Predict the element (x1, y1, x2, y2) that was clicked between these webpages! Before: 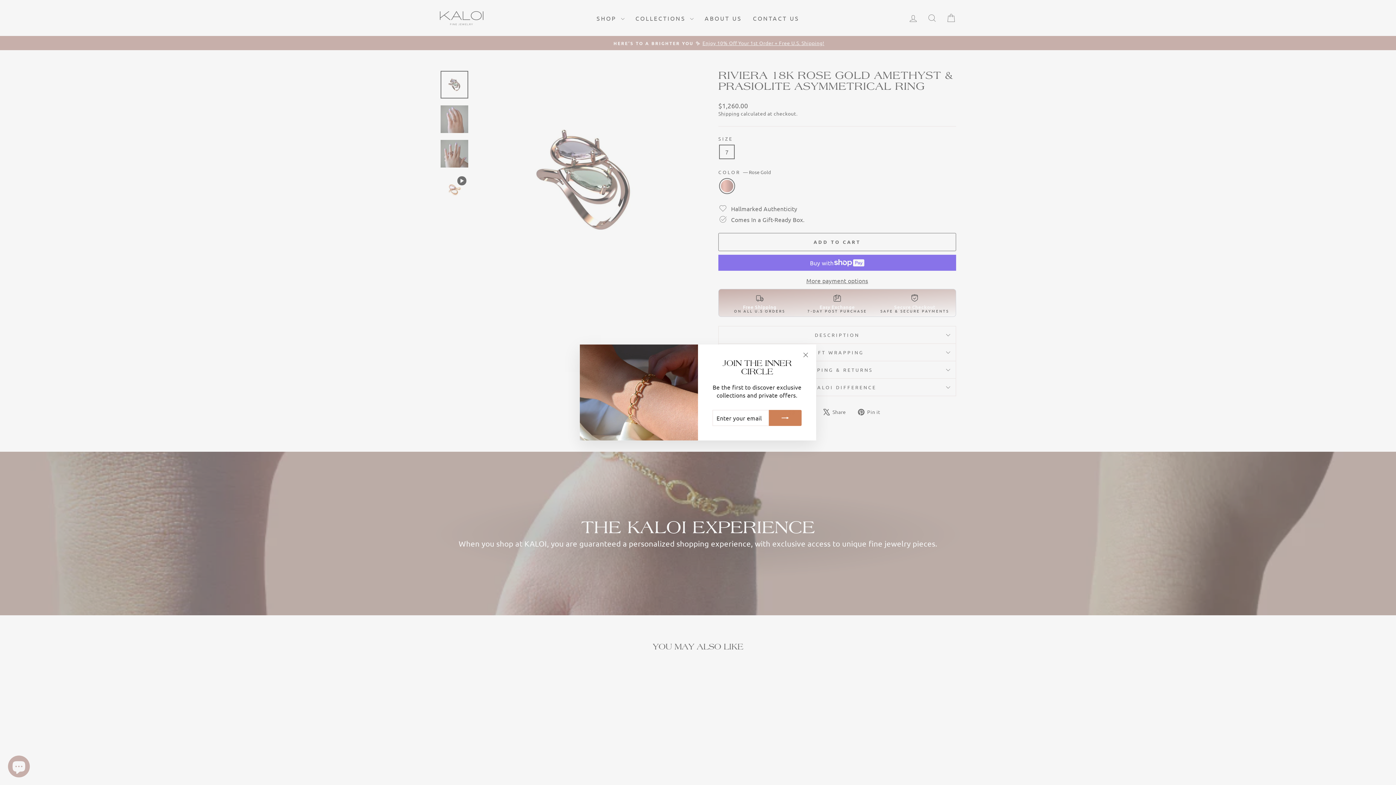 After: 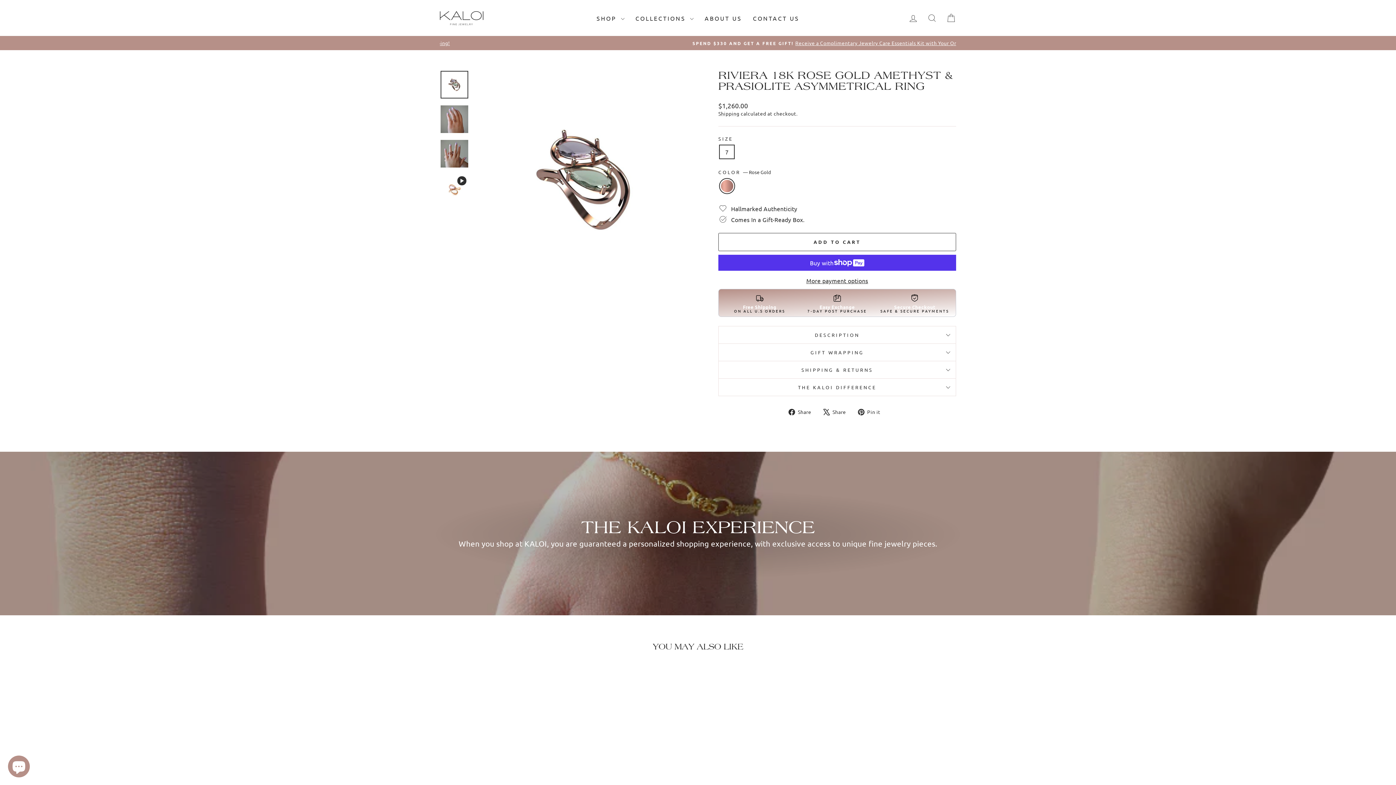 Action: bbox: (798, 359, 812, 373) label: "Close (esc)"